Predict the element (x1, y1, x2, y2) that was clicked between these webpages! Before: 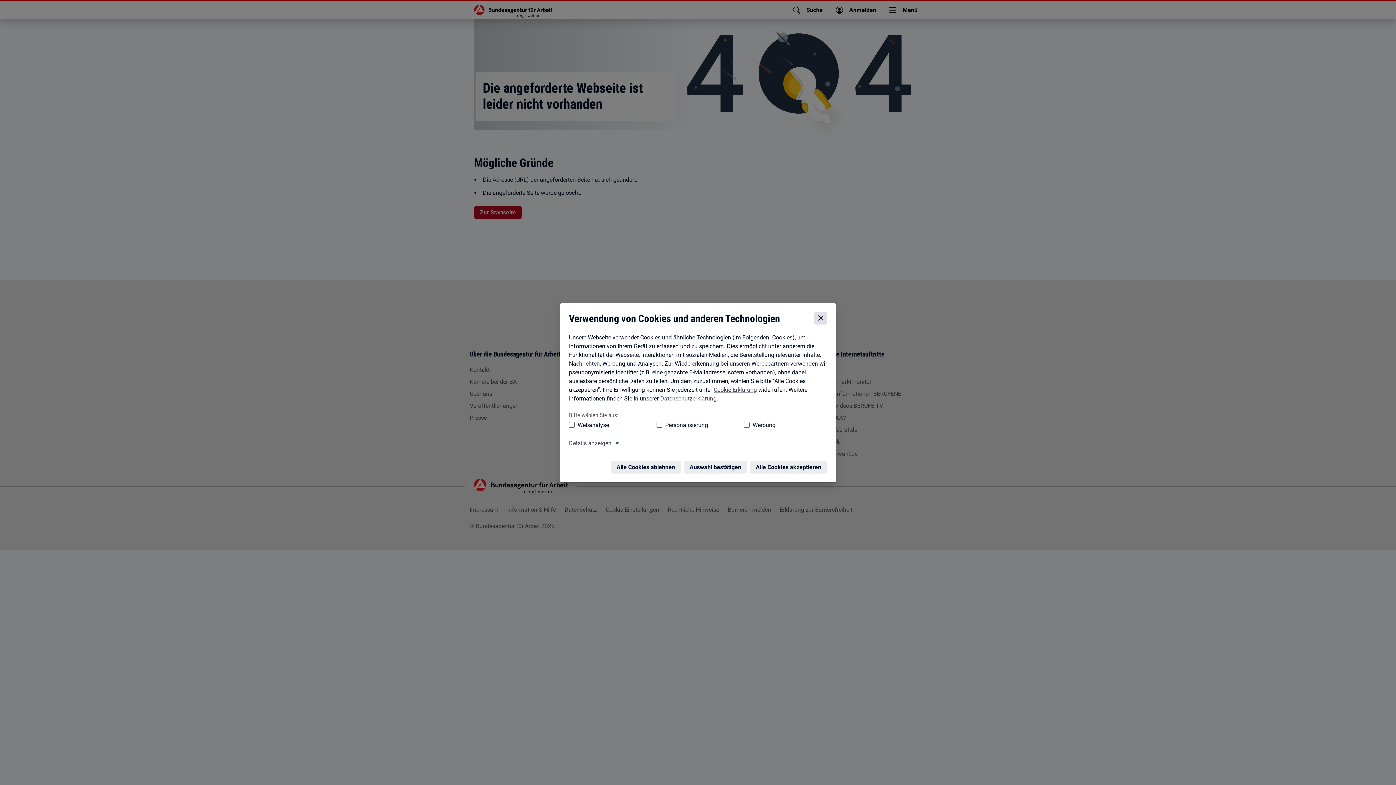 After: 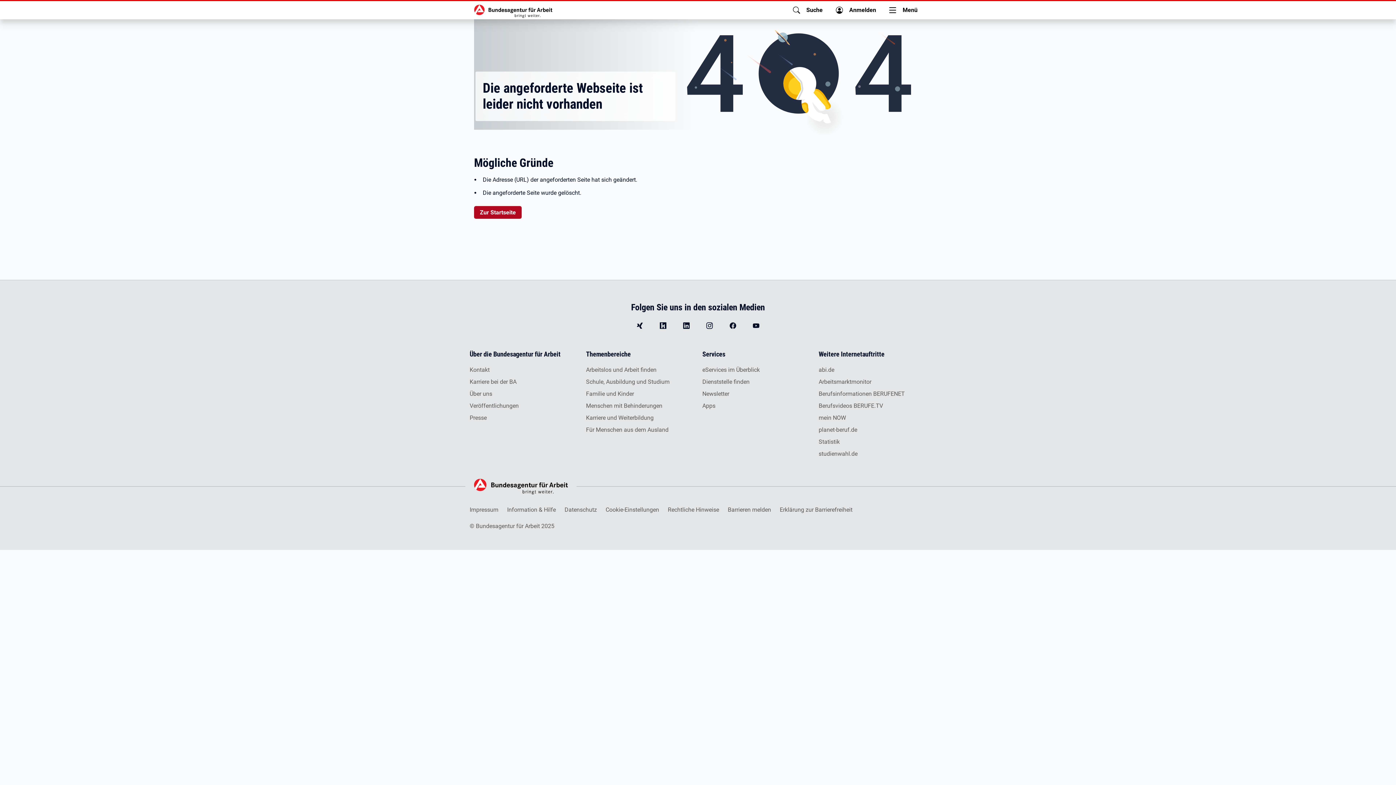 Action: label: Auswahl bestätigen – Ausgewählte Cookies werden akzeptiert bbox: (685, 455, 749, 468)